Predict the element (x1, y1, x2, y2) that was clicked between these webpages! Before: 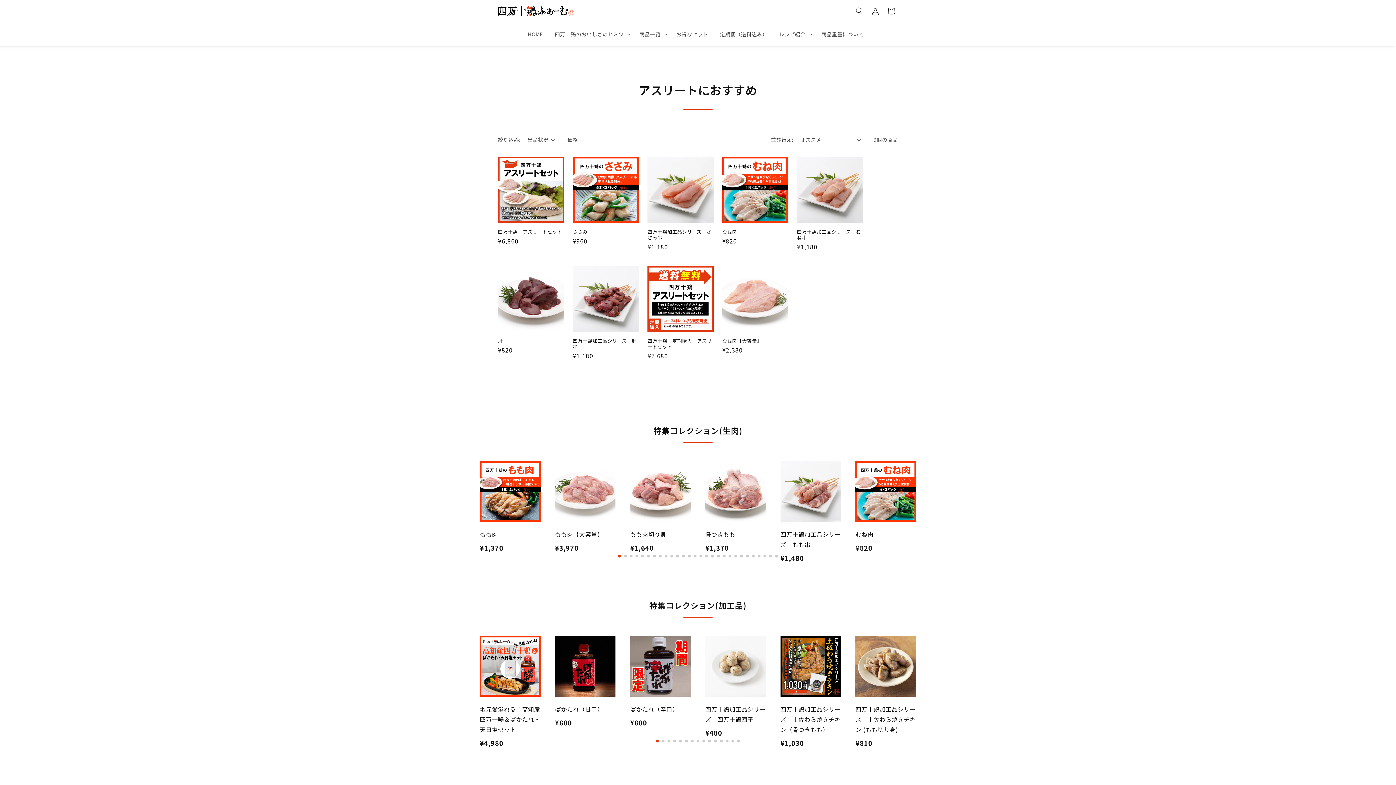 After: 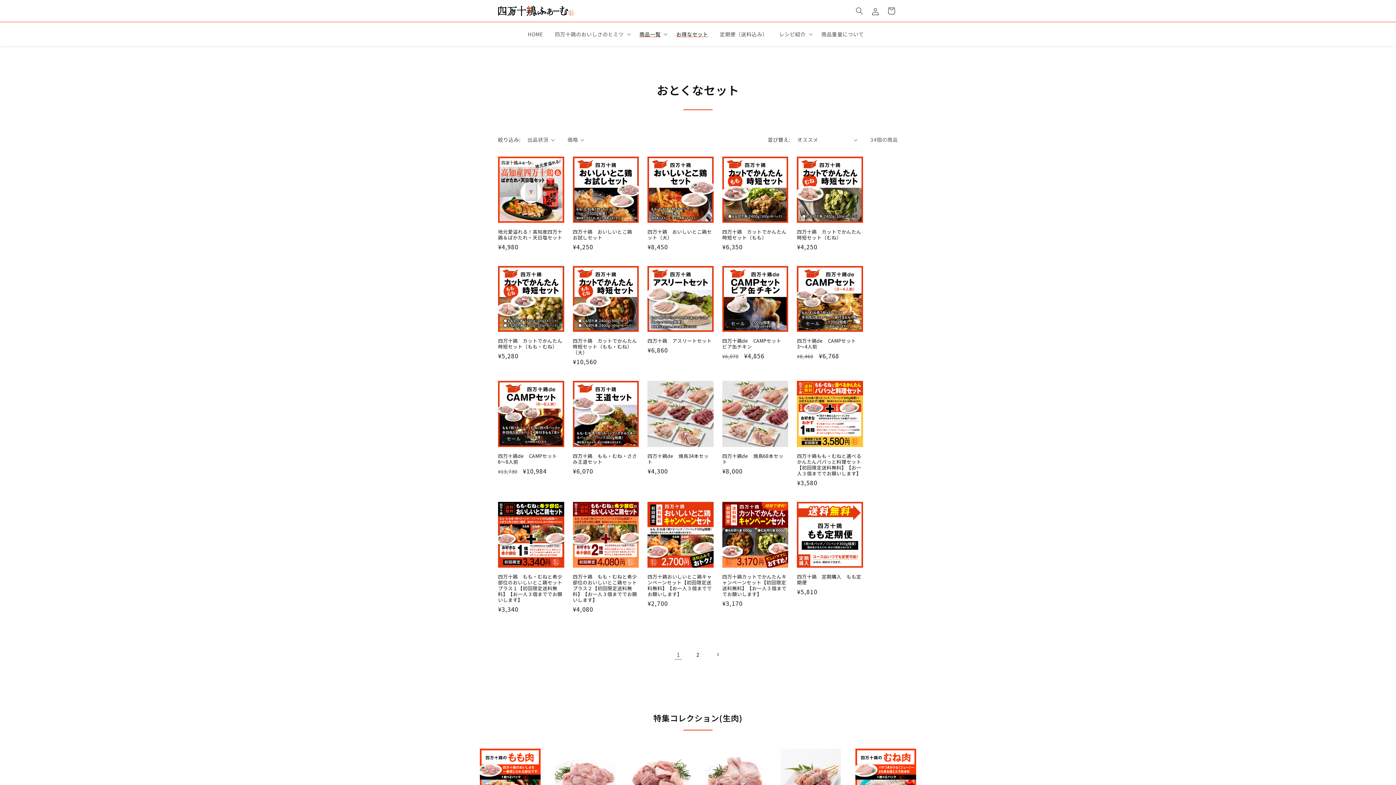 Action: label: お得なセット bbox: (670, 22, 714, 46)